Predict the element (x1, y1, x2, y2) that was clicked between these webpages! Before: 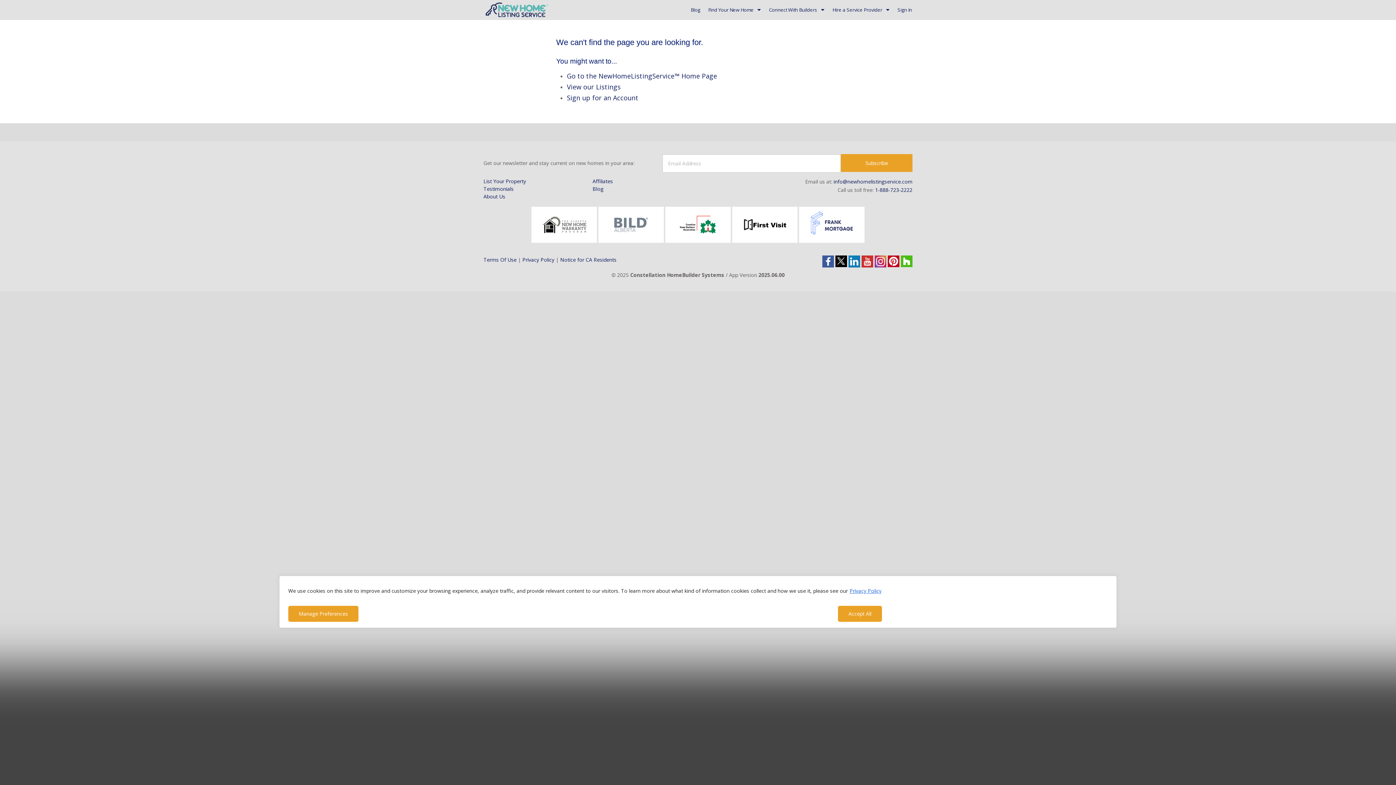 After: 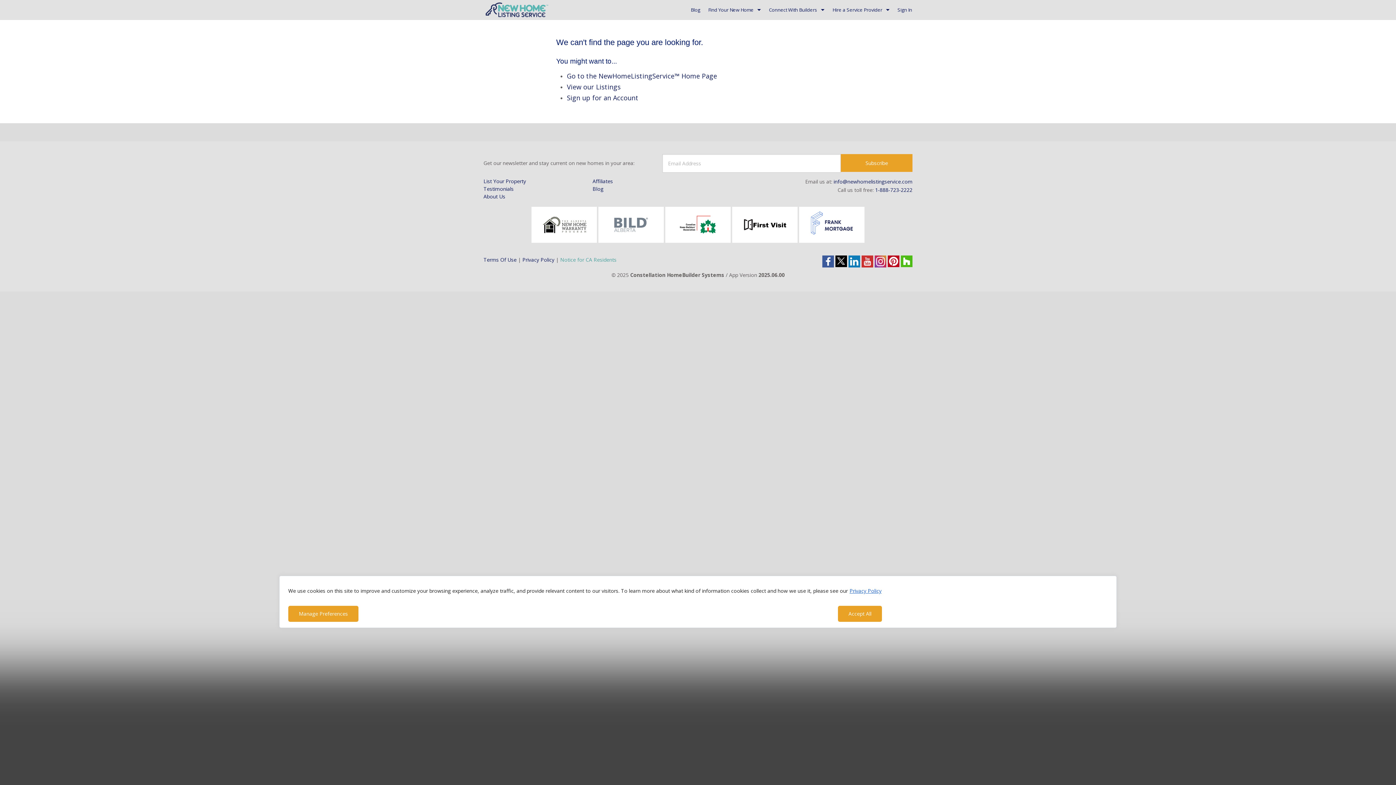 Action: label: Notice for CA Residents bbox: (560, 256, 616, 263)